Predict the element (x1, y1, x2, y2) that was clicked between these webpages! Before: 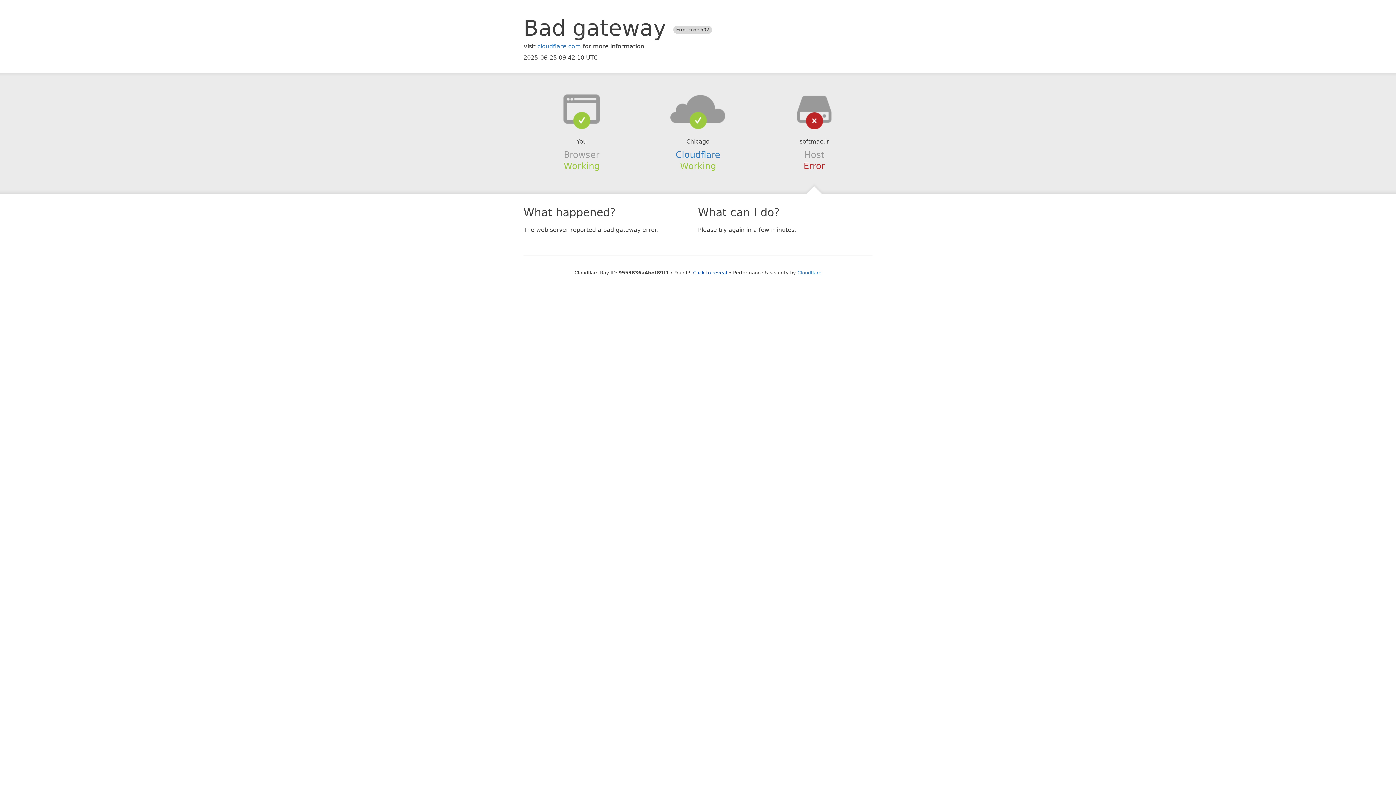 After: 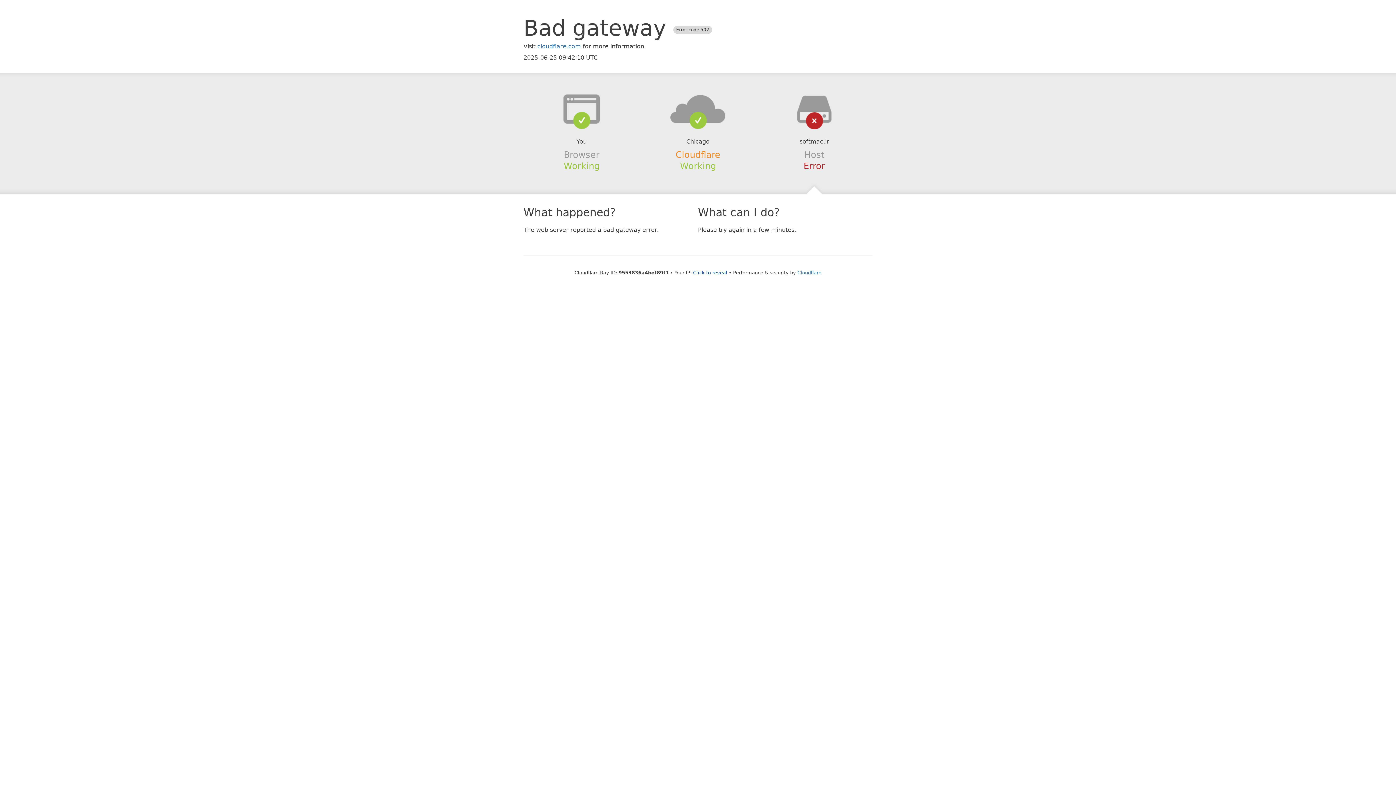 Action: label: Cloudflare bbox: (675, 149, 720, 159)